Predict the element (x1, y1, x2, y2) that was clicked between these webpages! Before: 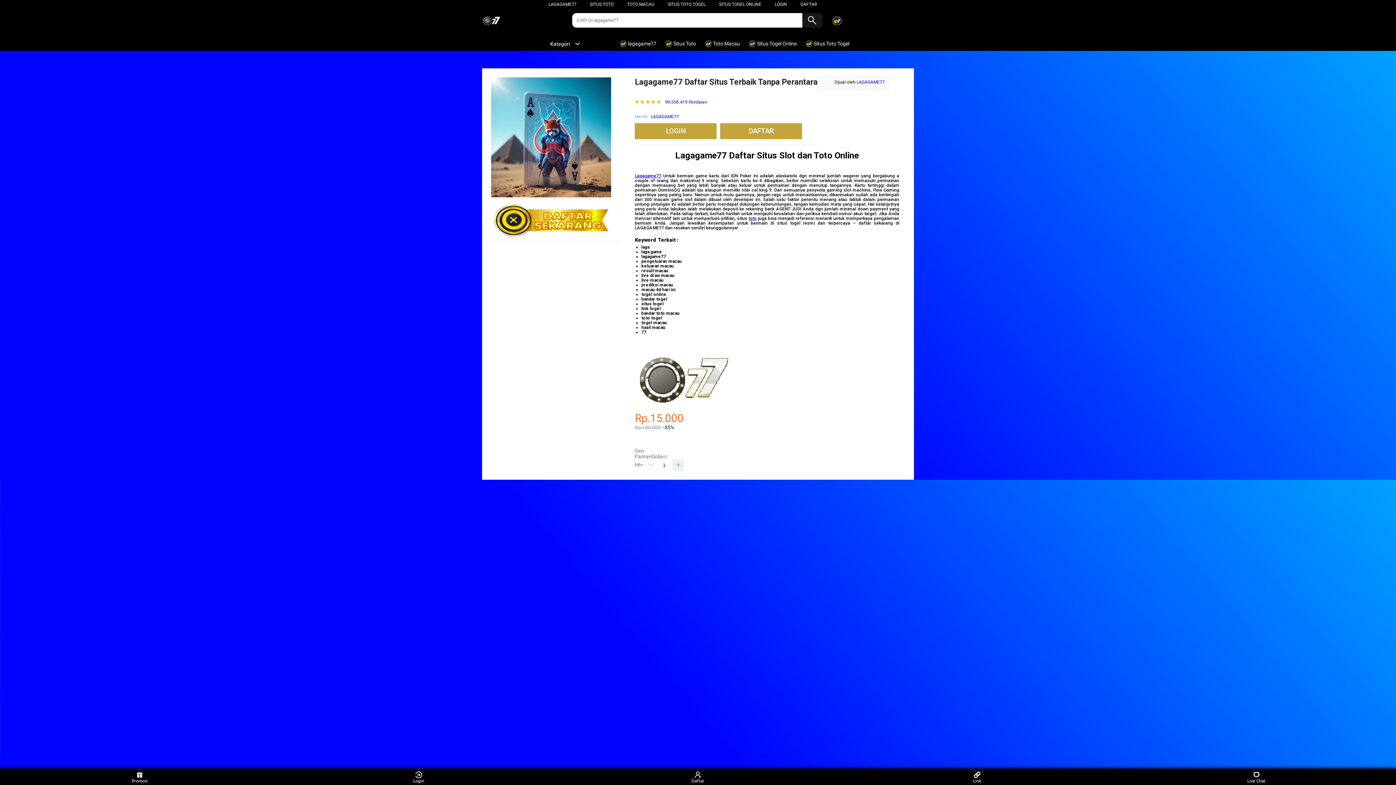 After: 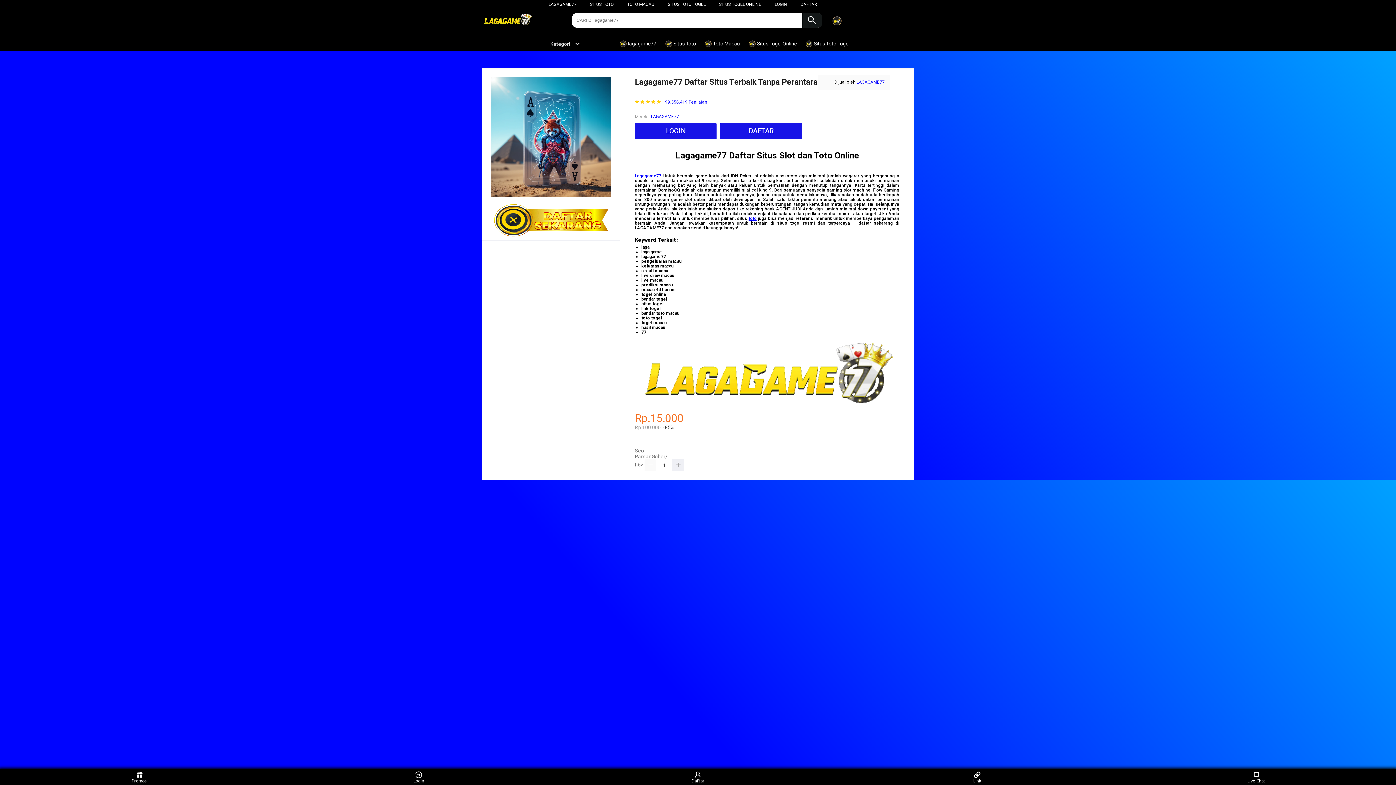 Action: bbox: (627, 1, 654, 6) label: TOTO MACAU